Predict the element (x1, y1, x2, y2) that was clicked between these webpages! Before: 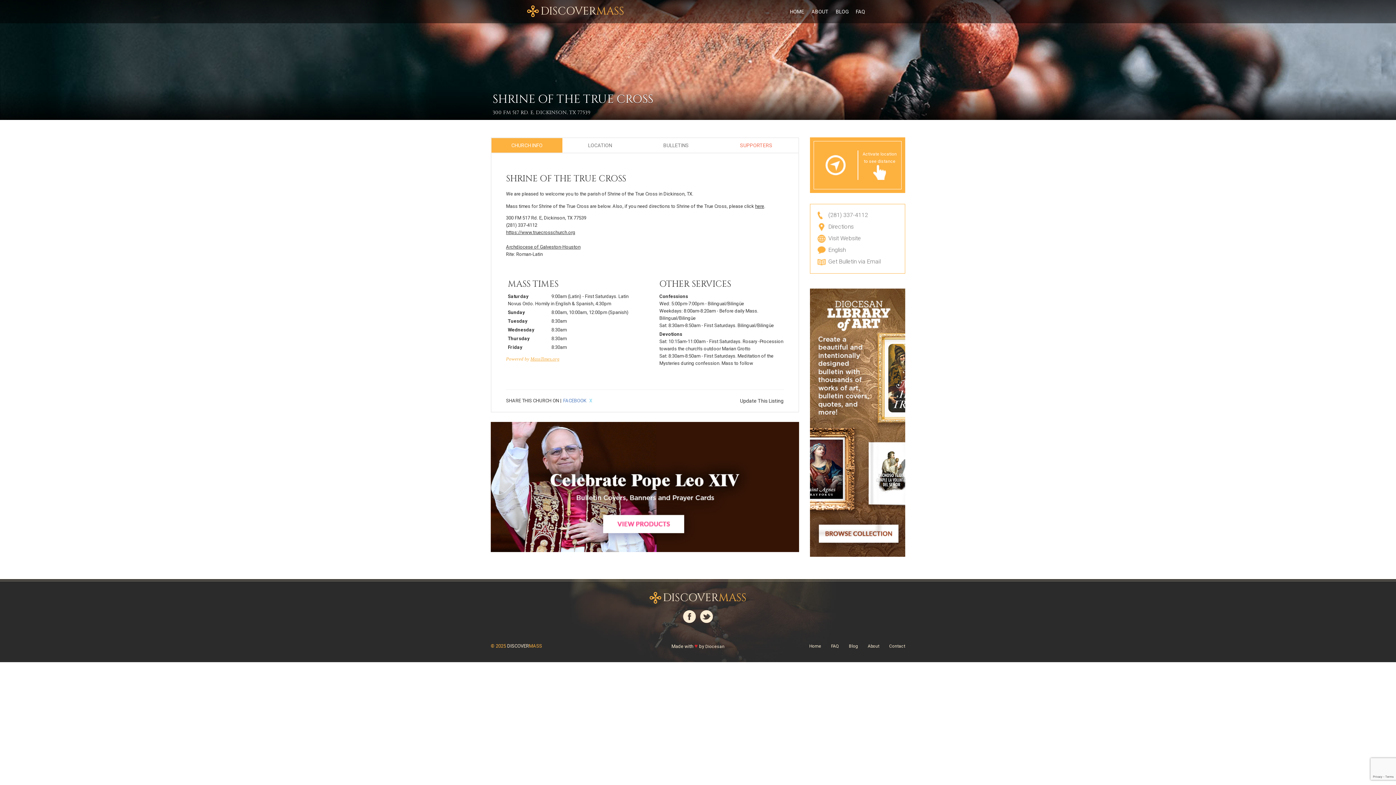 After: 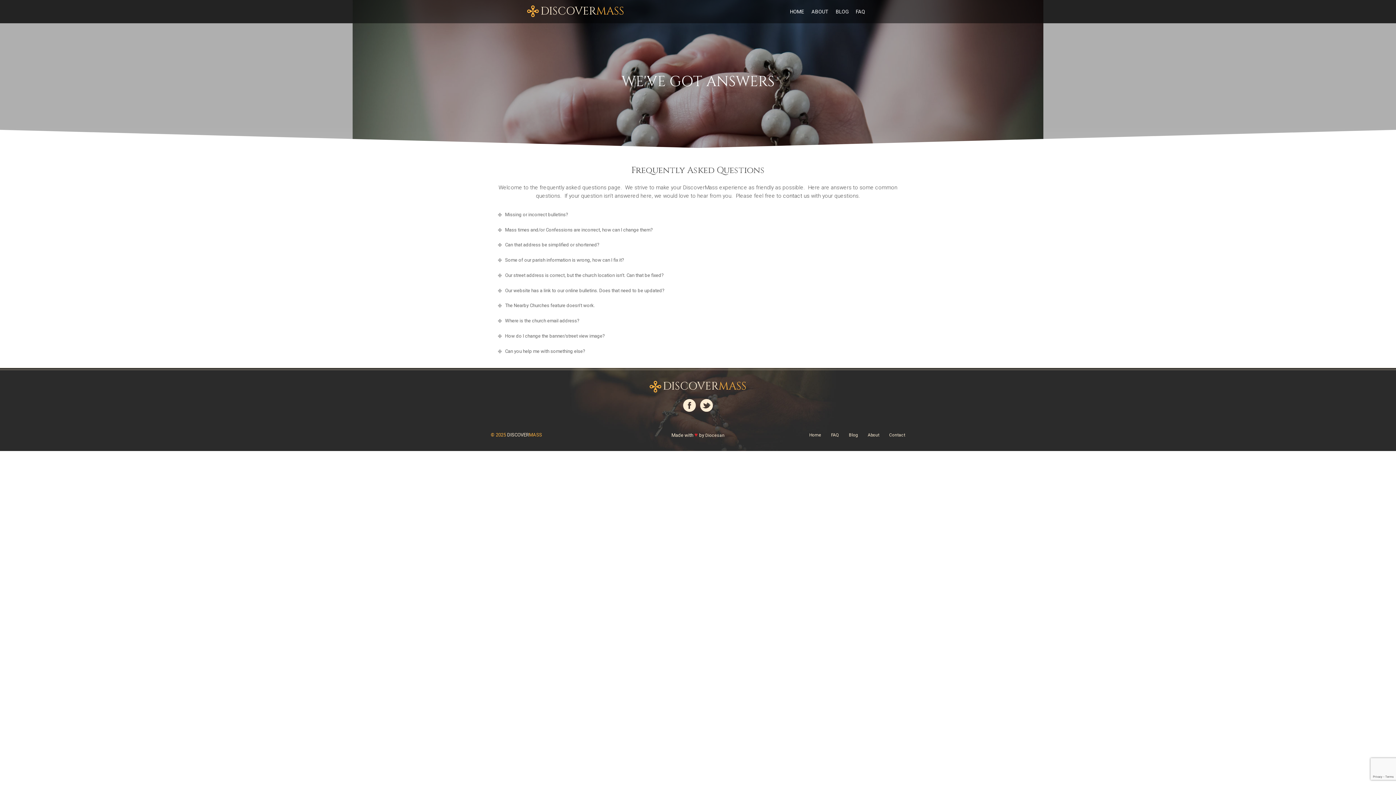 Action: bbox: (831, 644, 839, 649) label: FAQ